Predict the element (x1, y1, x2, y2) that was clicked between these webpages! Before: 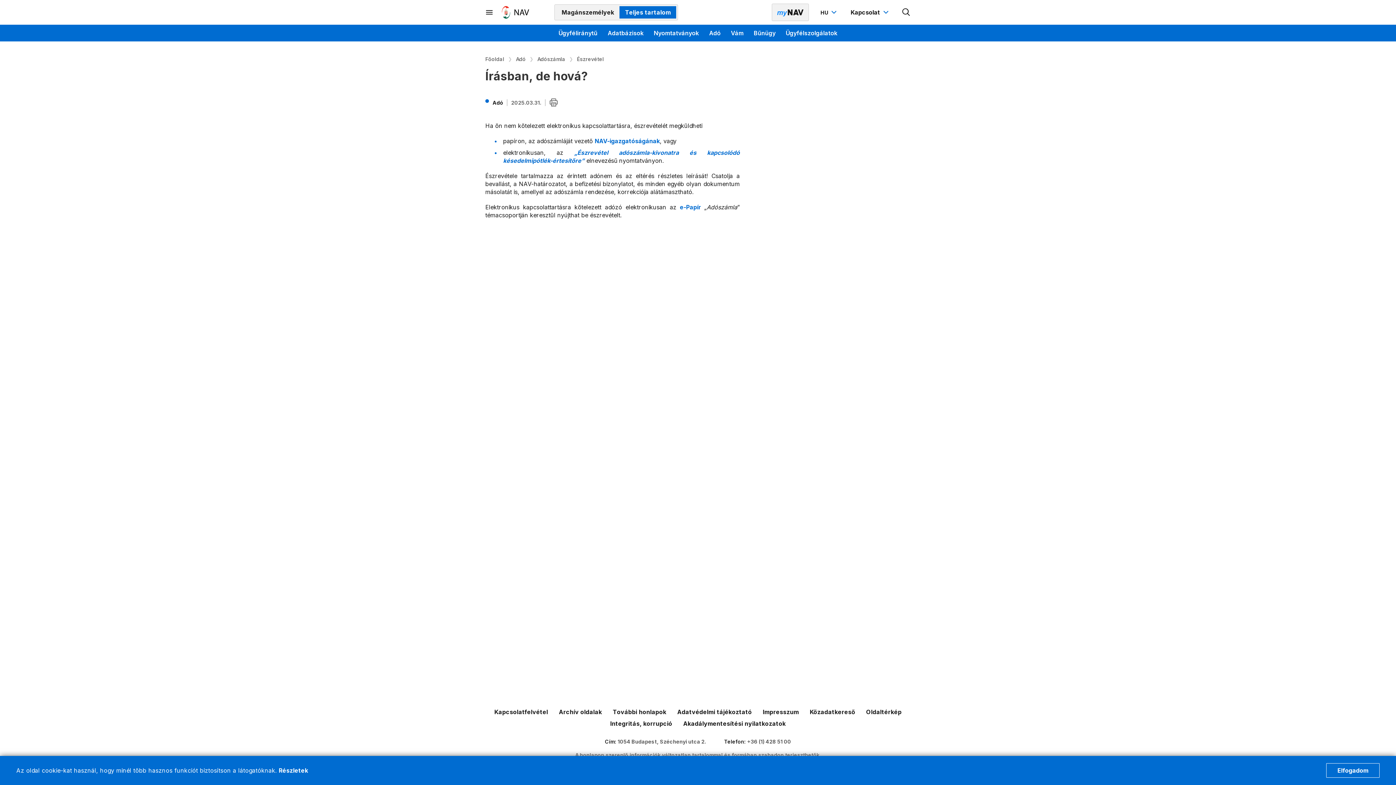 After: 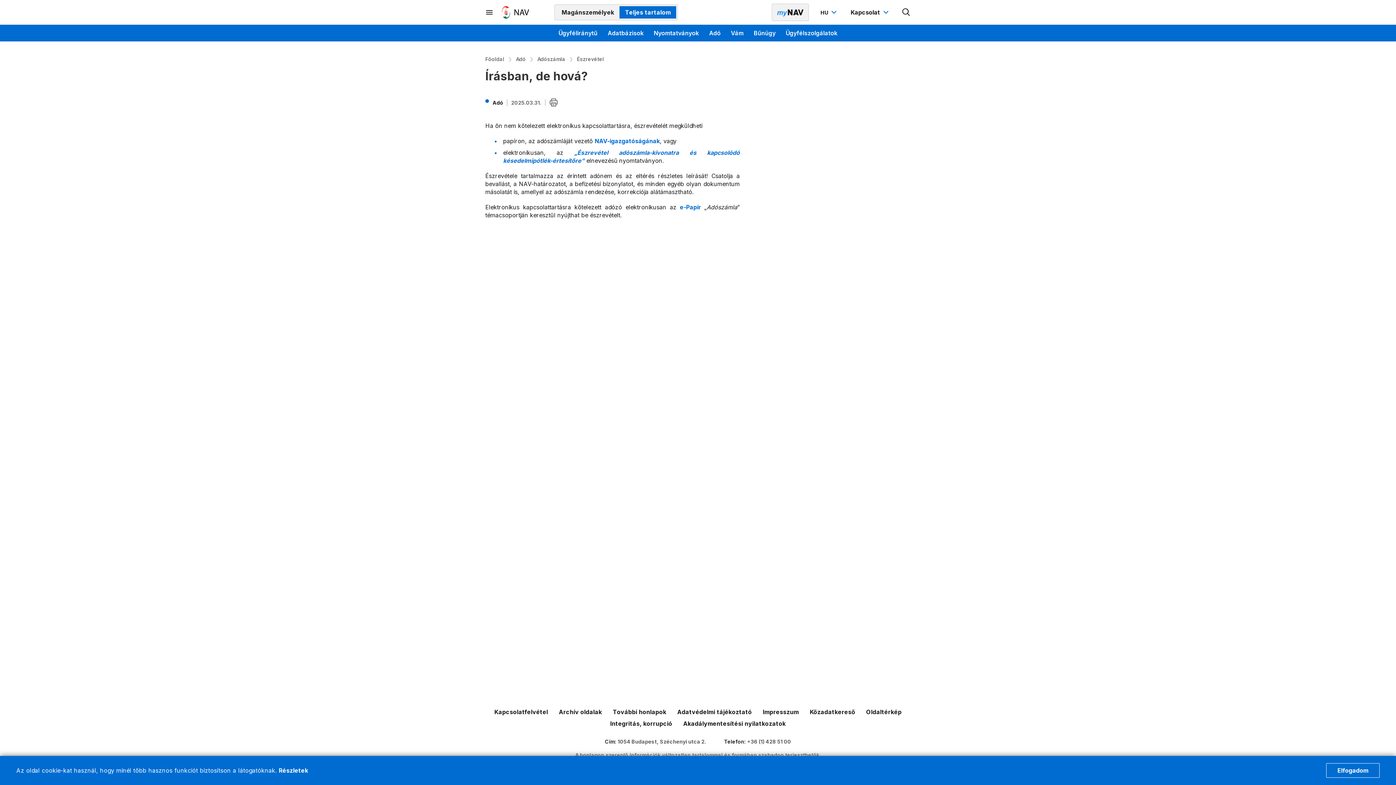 Action: bbox: (617, 738, 706, 745) label: 1054 Budapest, Széchenyi utca 2.